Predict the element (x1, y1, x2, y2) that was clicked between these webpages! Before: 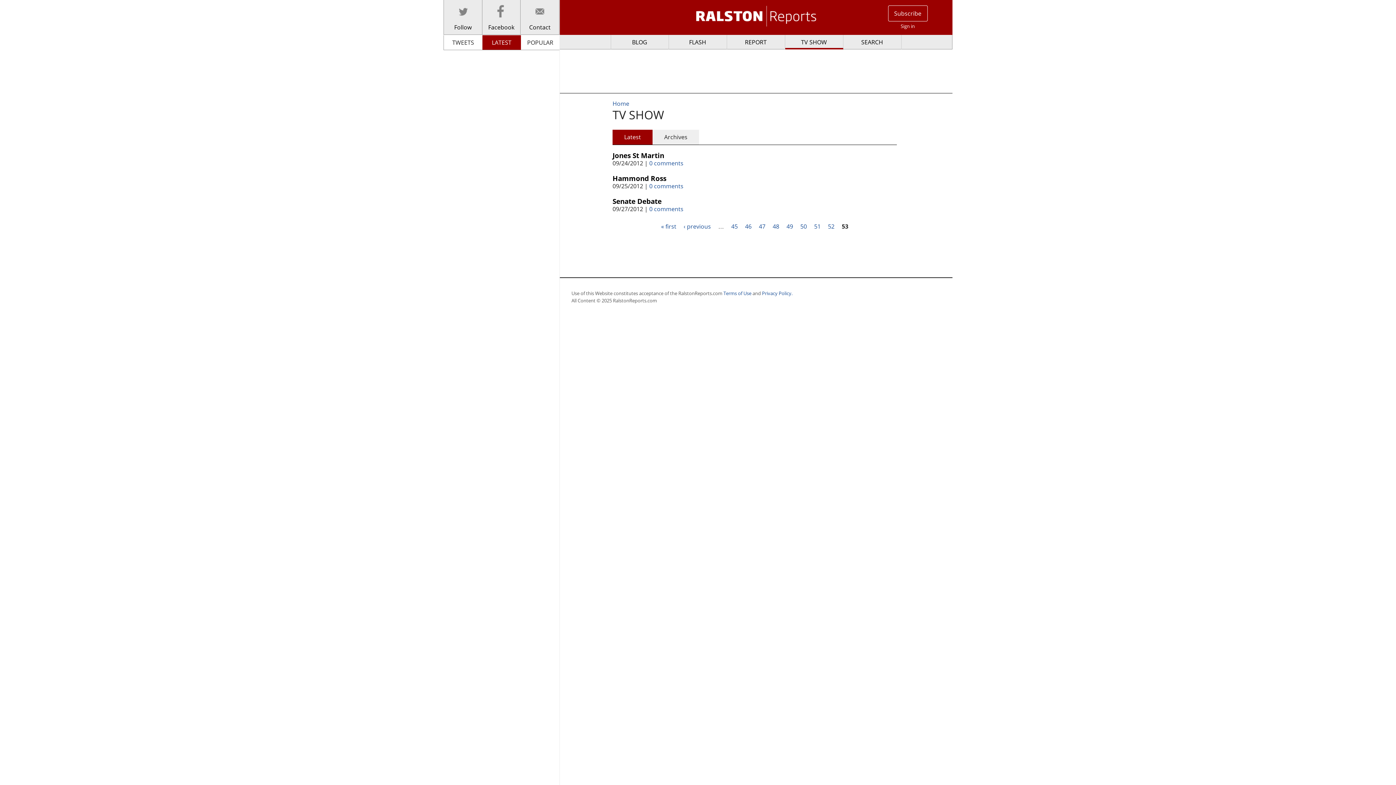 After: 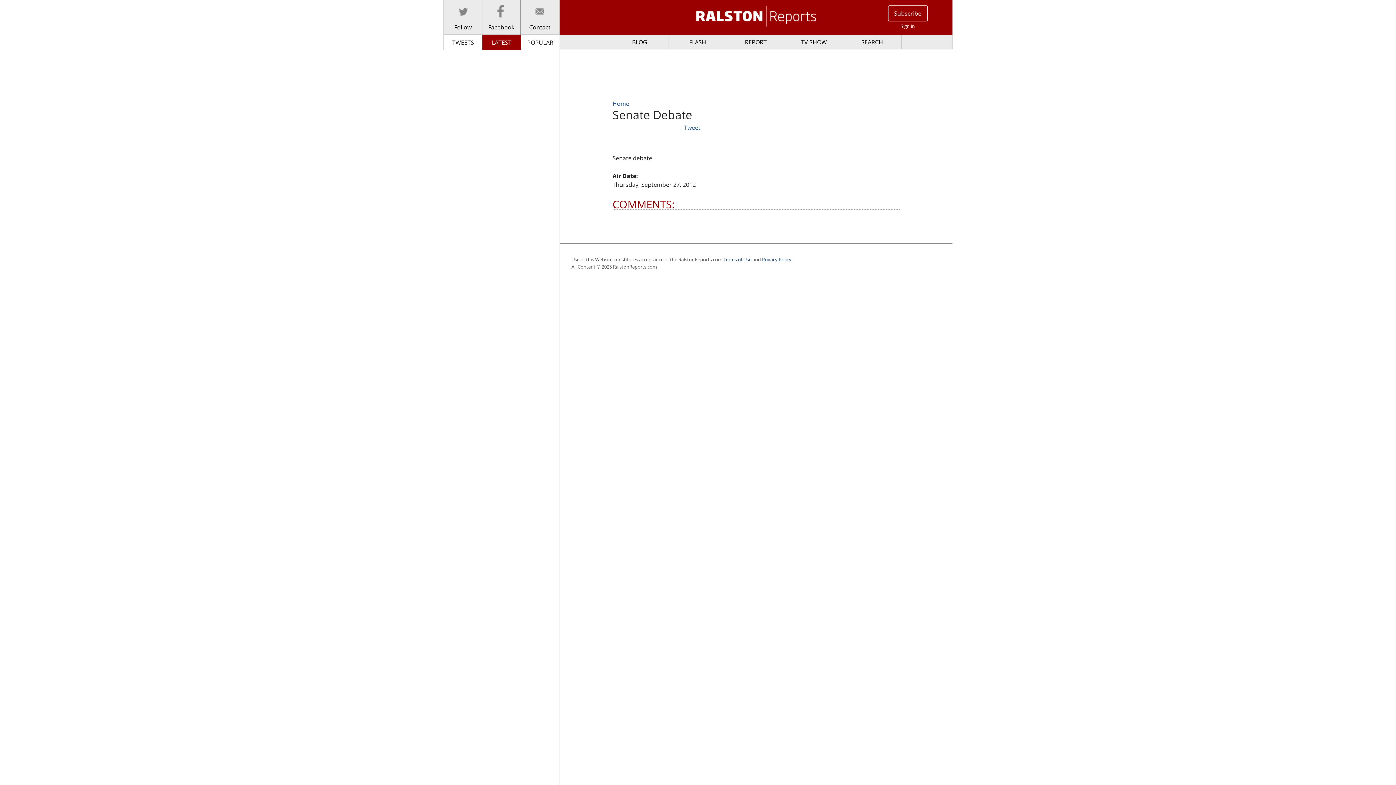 Action: bbox: (649, 205, 683, 213) label: 0 comments